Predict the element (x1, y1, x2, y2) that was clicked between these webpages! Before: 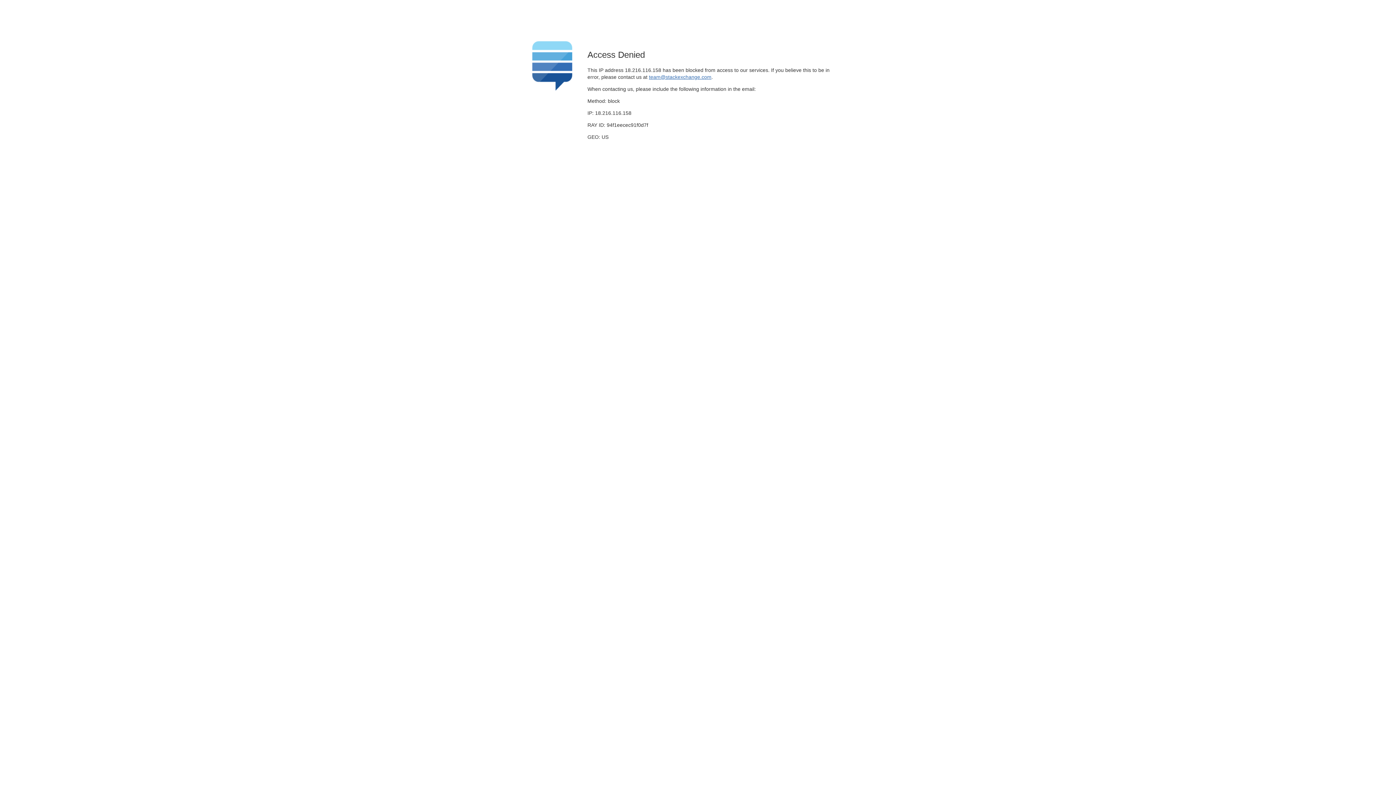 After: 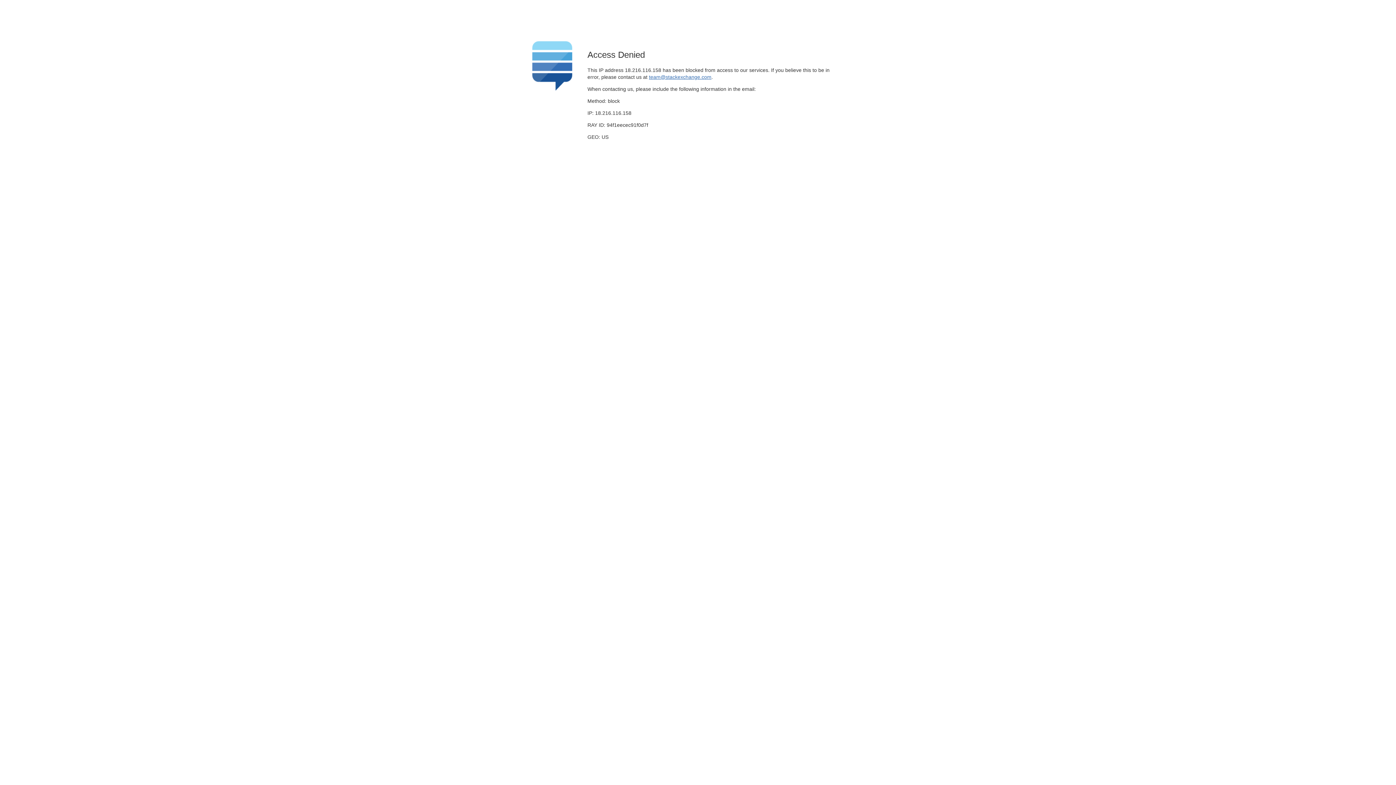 Action: label: team@stackexchange.com bbox: (649, 74, 711, 79)